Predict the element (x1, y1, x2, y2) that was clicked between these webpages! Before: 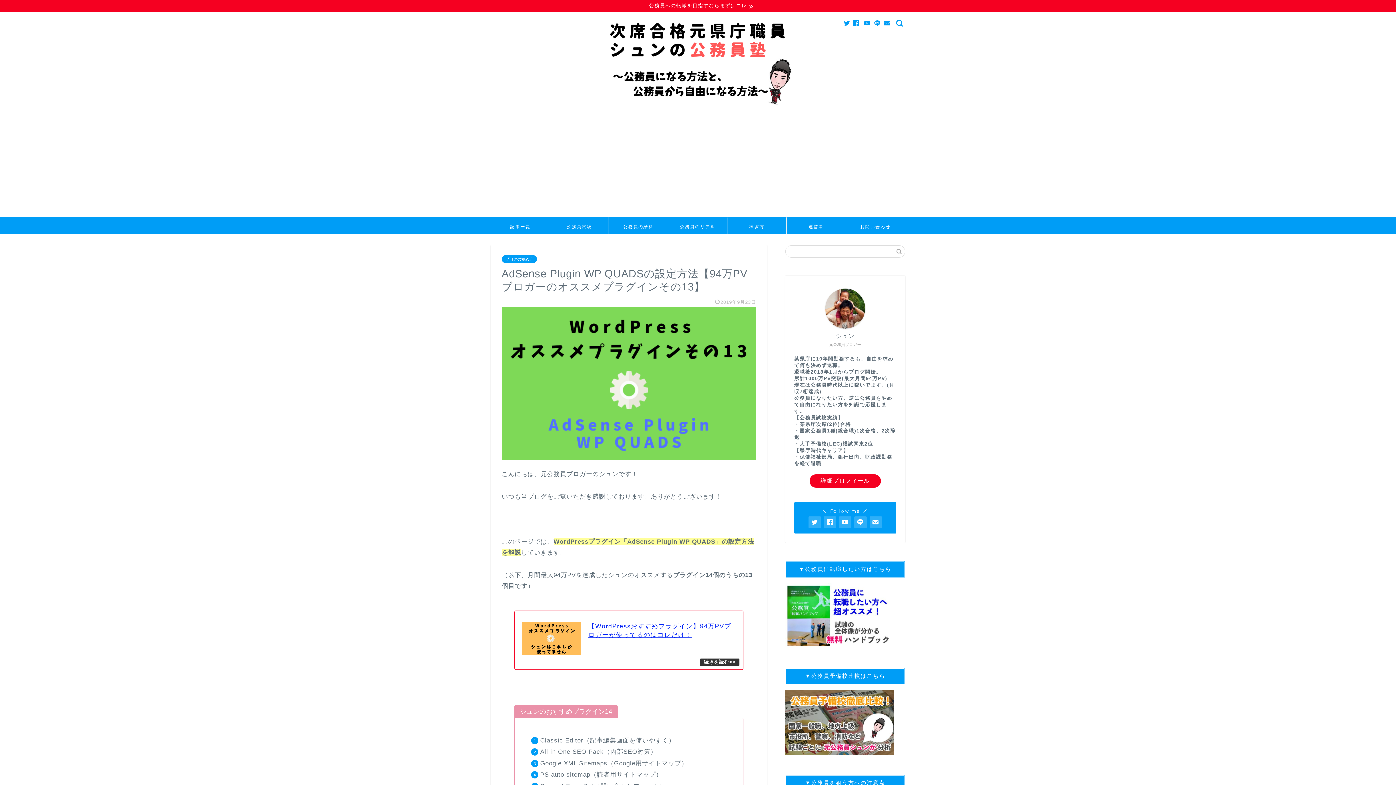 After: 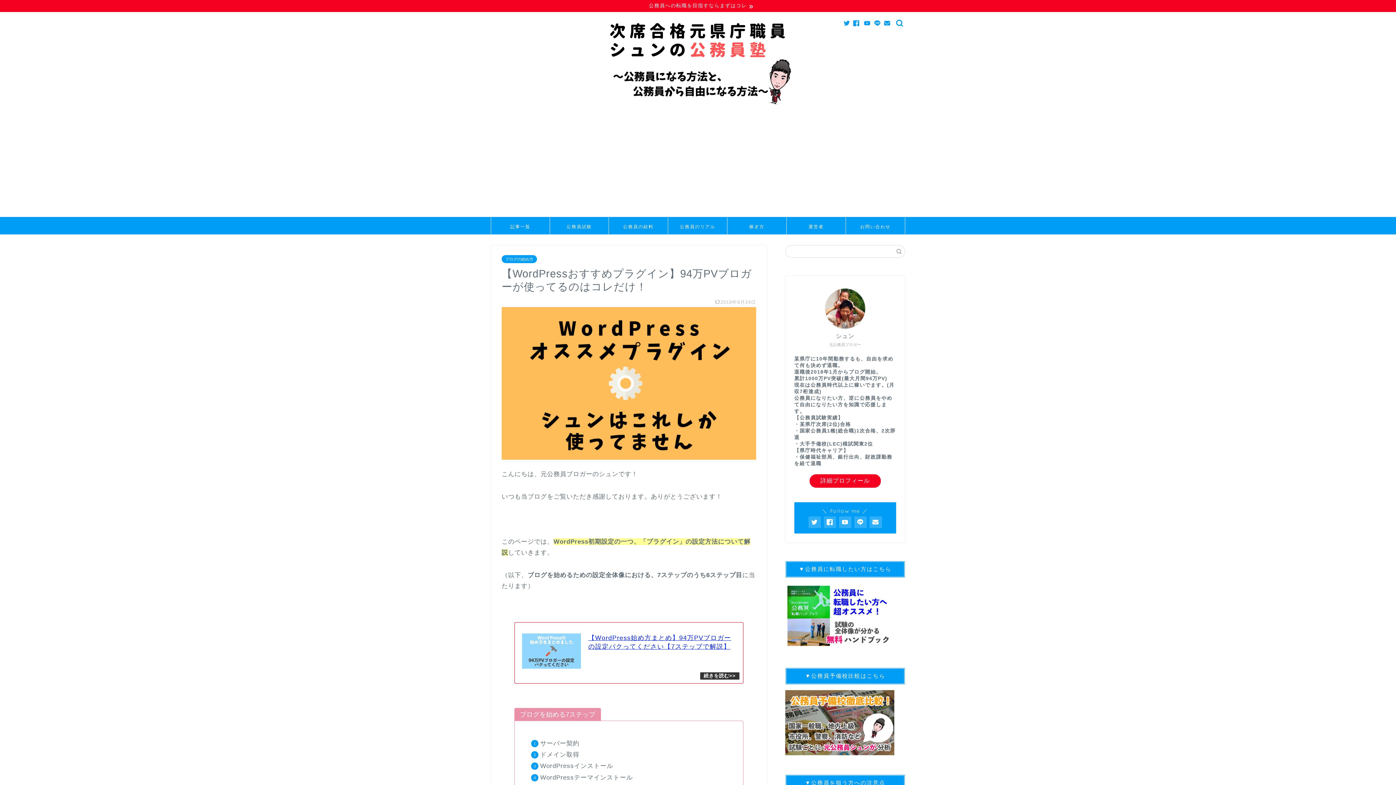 Action: label: 【WordPressおすすめプラグイン】94万PVブロガーが使ってるのはコレだけ！ bbox: (514, 610, 743, 670)